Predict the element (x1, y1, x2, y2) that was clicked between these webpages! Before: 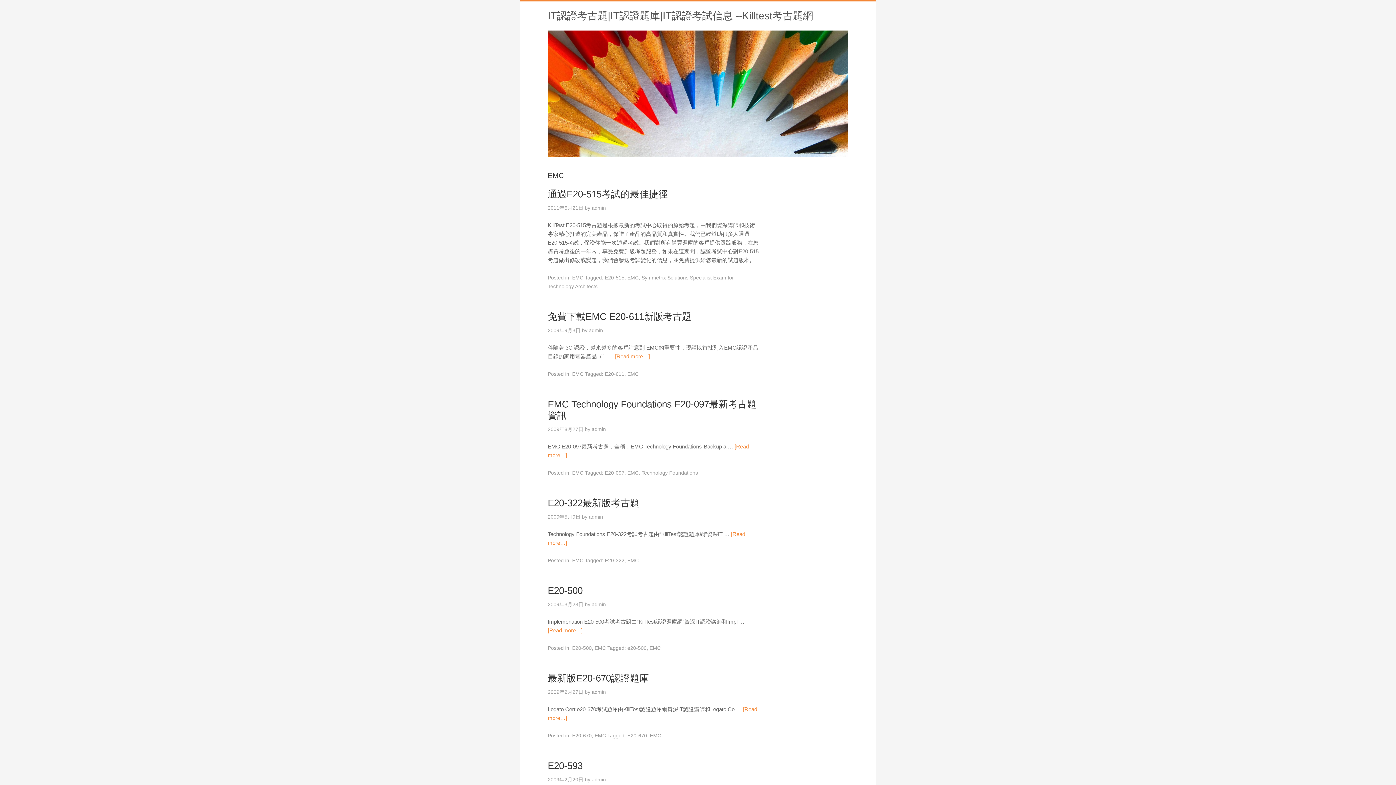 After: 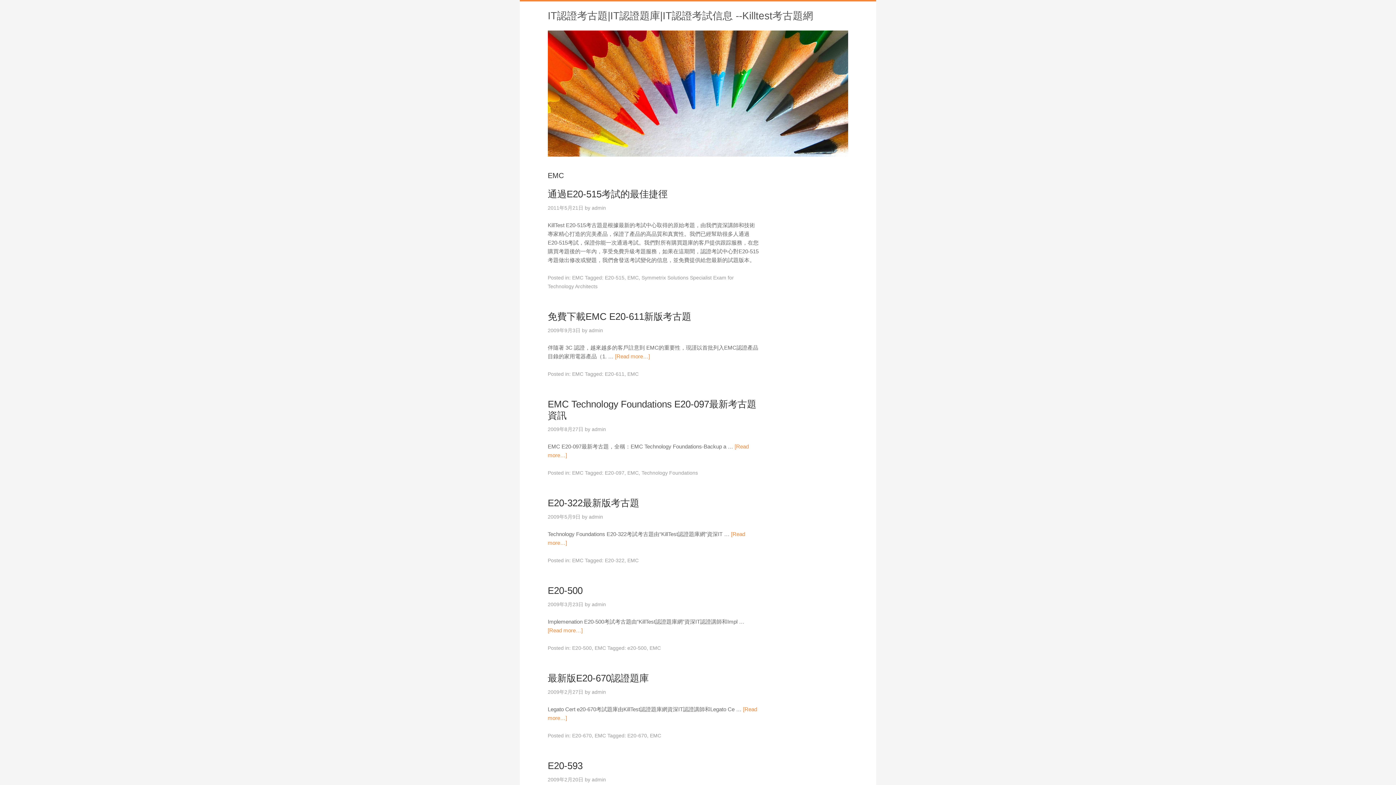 Action: label: EMC bbox: (627, 371, 638, 377)